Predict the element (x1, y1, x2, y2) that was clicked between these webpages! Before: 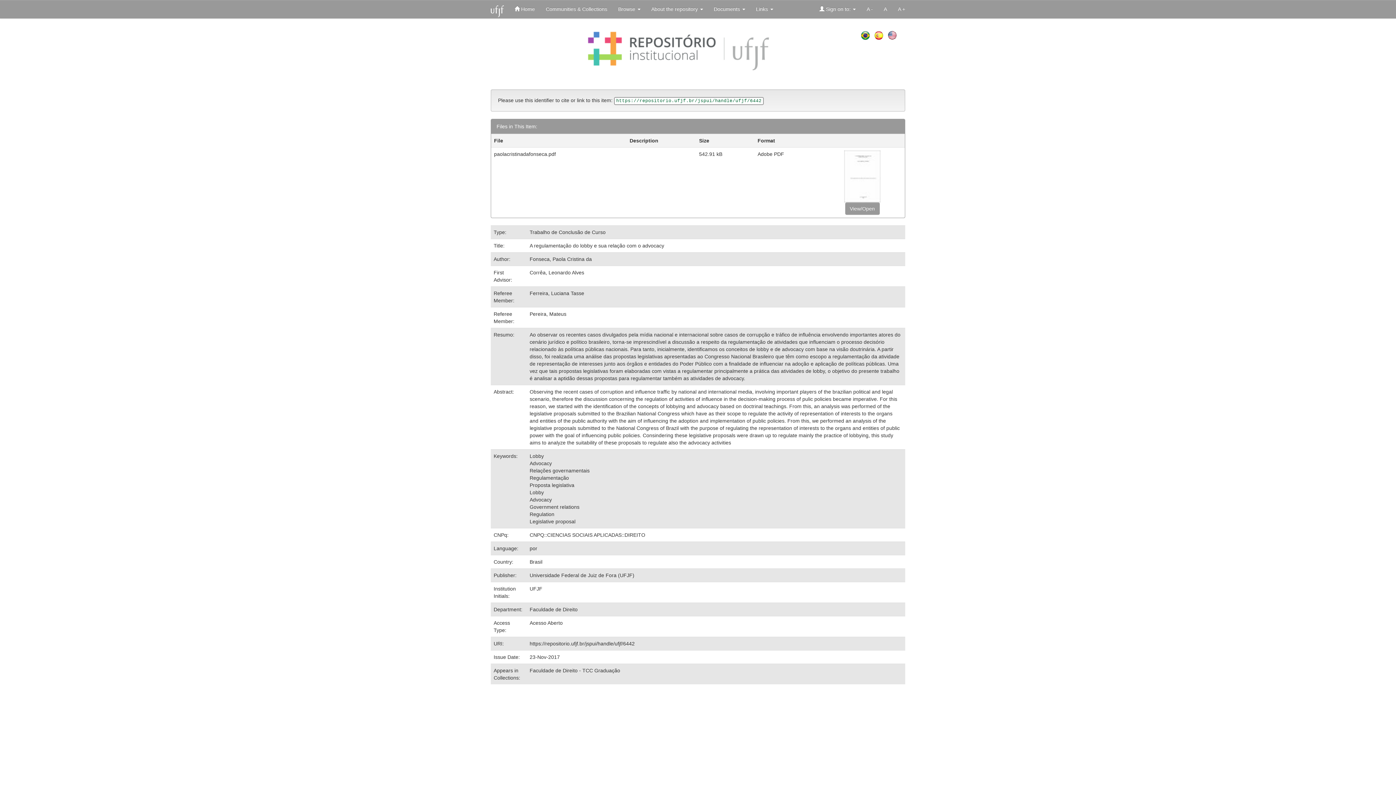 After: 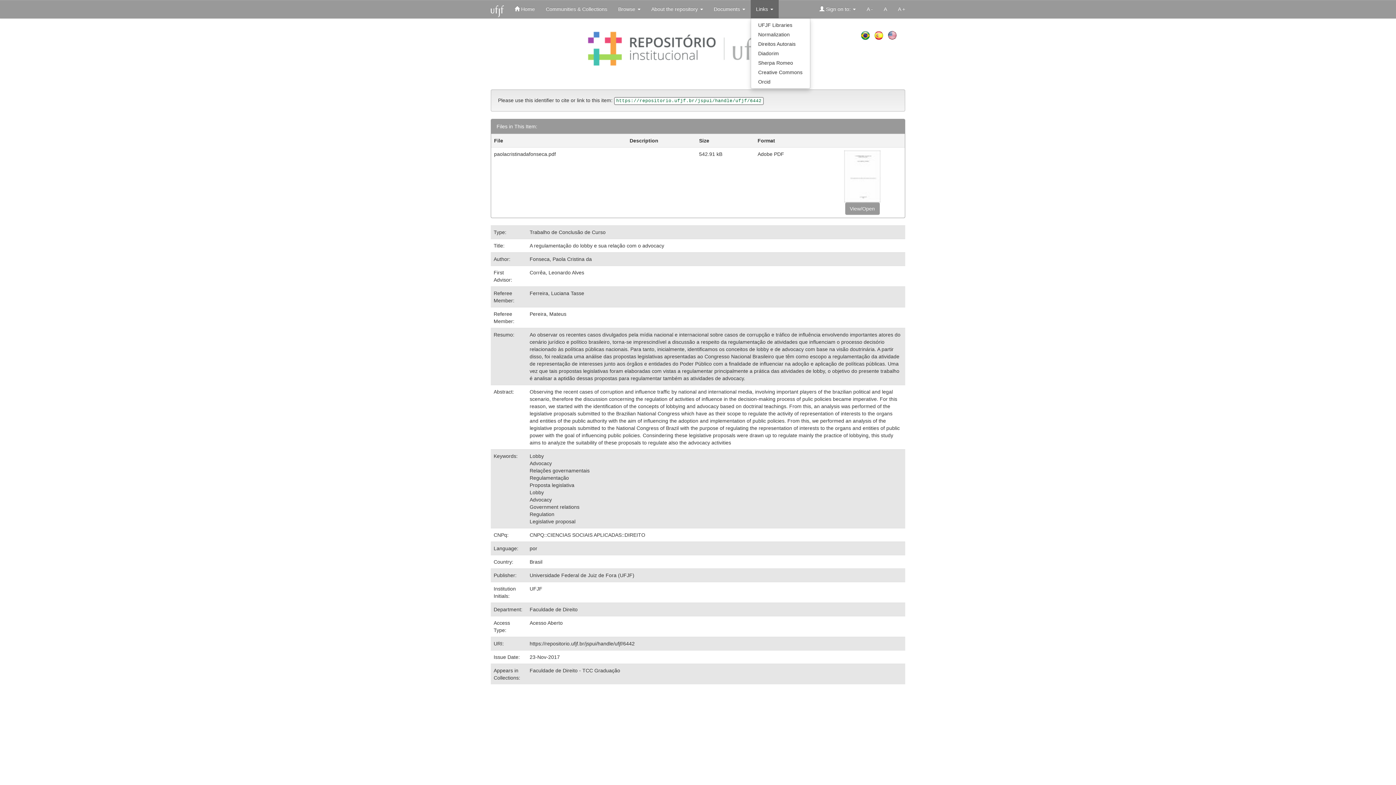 Action: bbox: (750, 0, 778, 18) label: Links 